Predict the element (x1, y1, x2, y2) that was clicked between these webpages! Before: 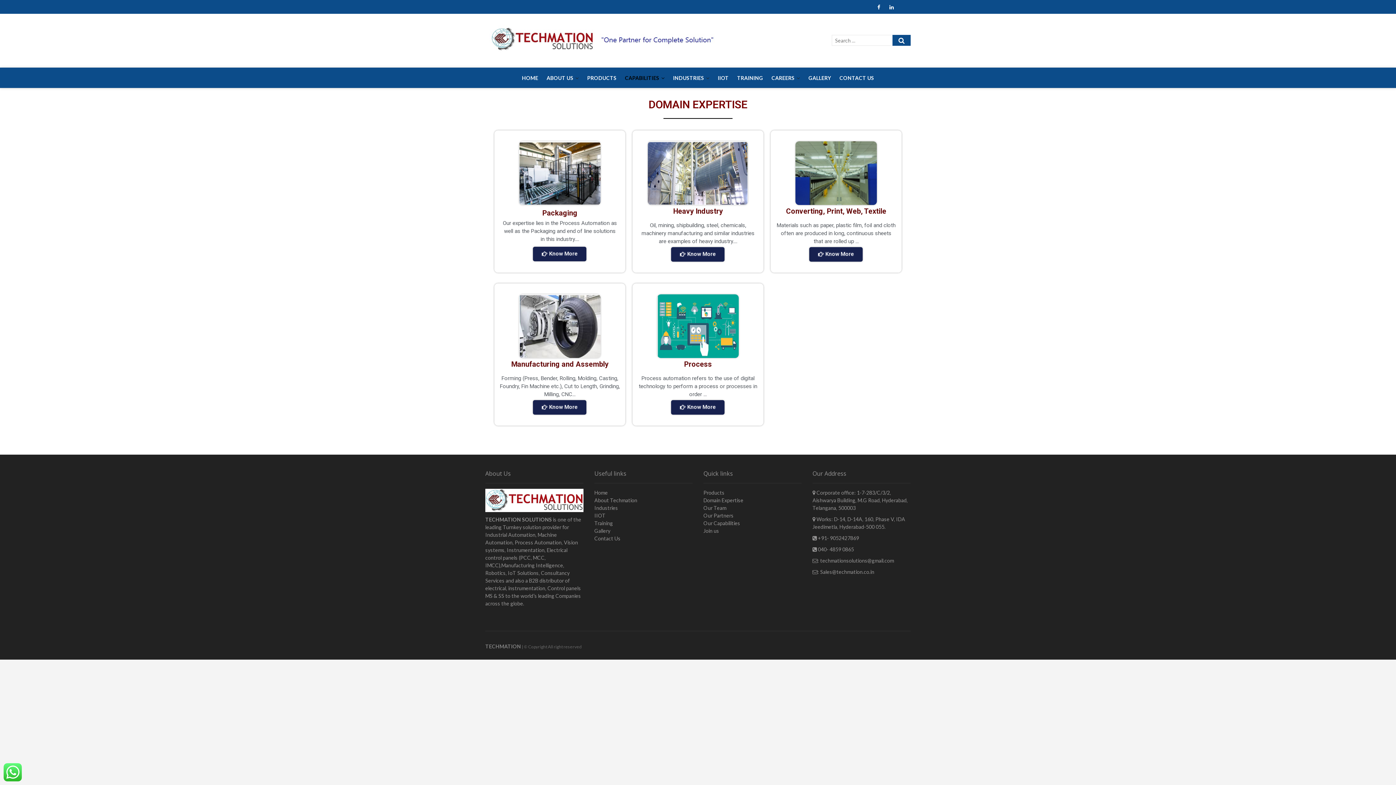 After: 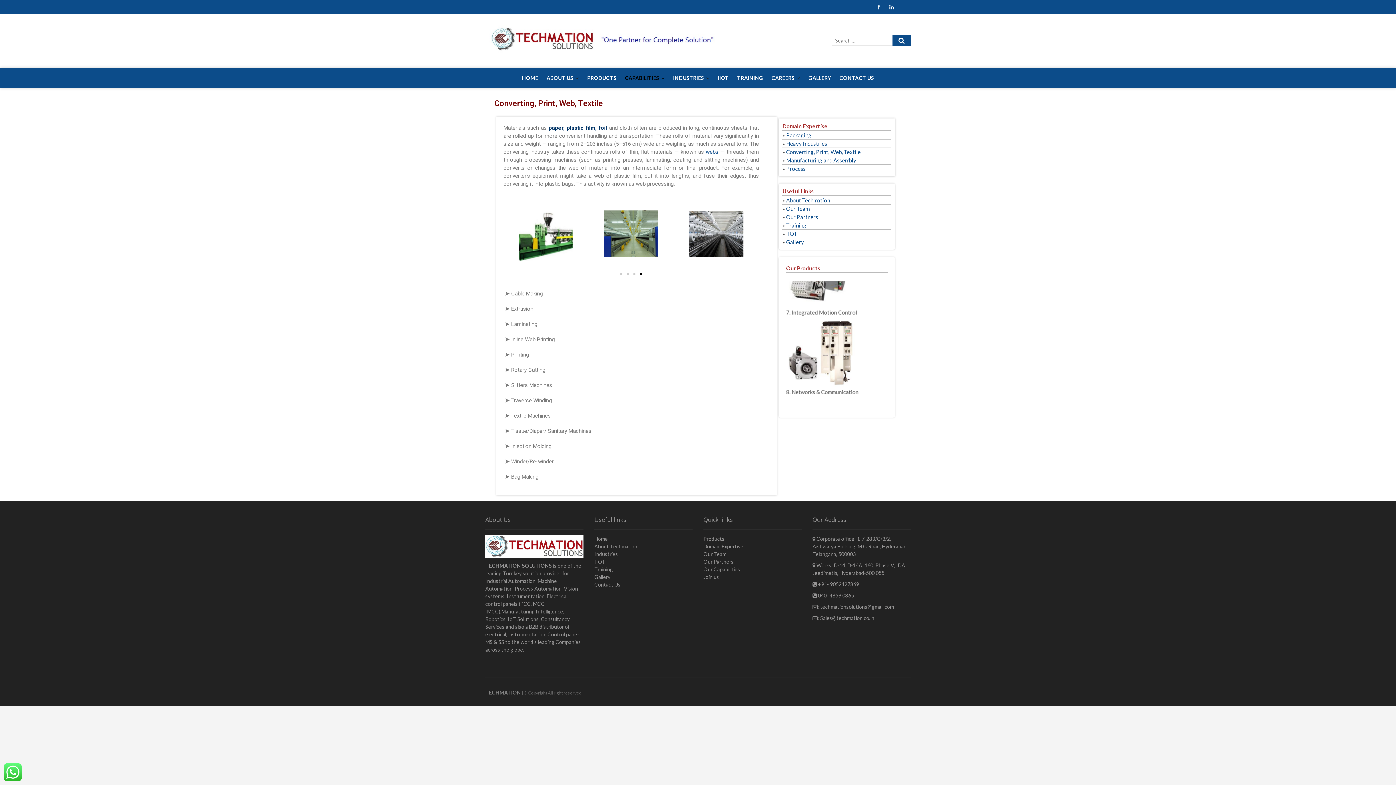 Action: bbox: (786, 206, 886, 215) label: Converting, Print, Web, Textile